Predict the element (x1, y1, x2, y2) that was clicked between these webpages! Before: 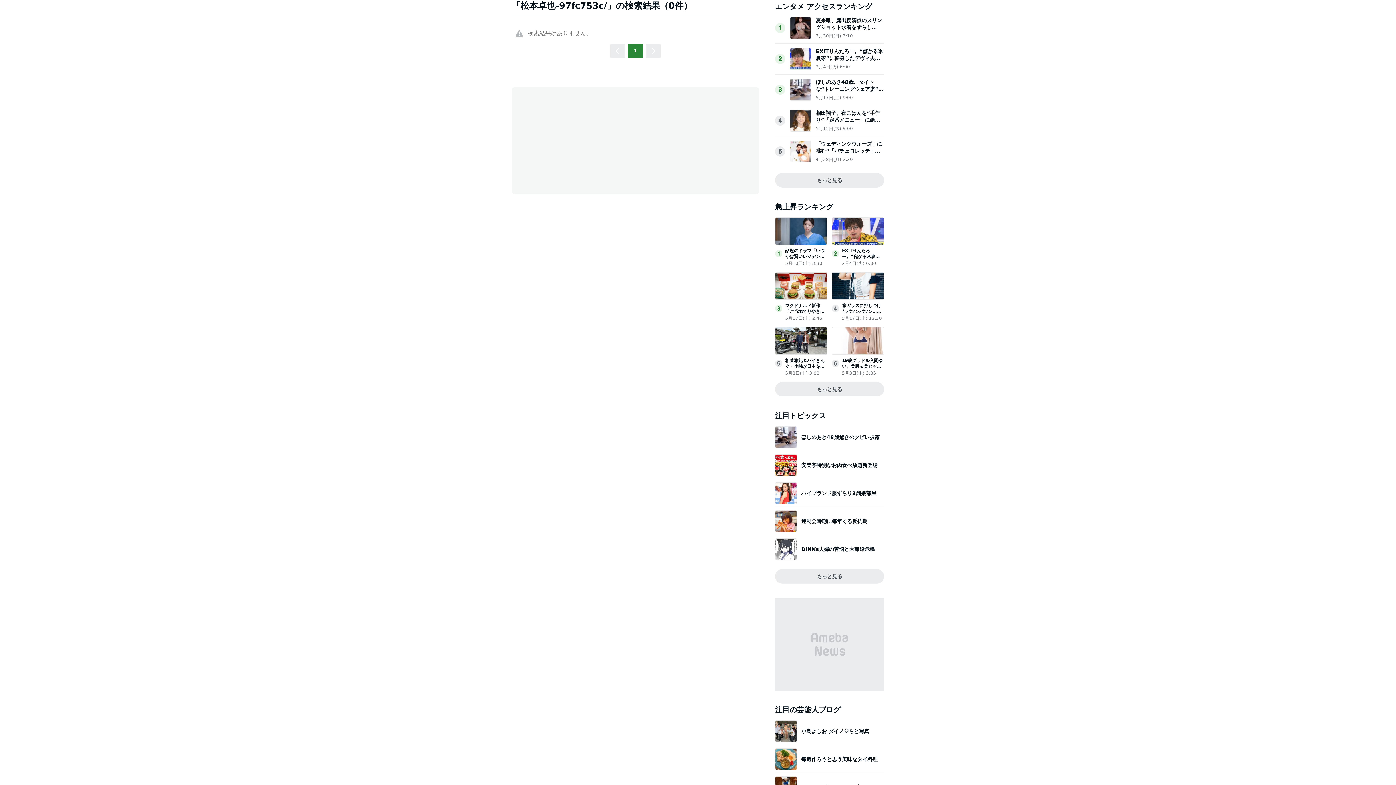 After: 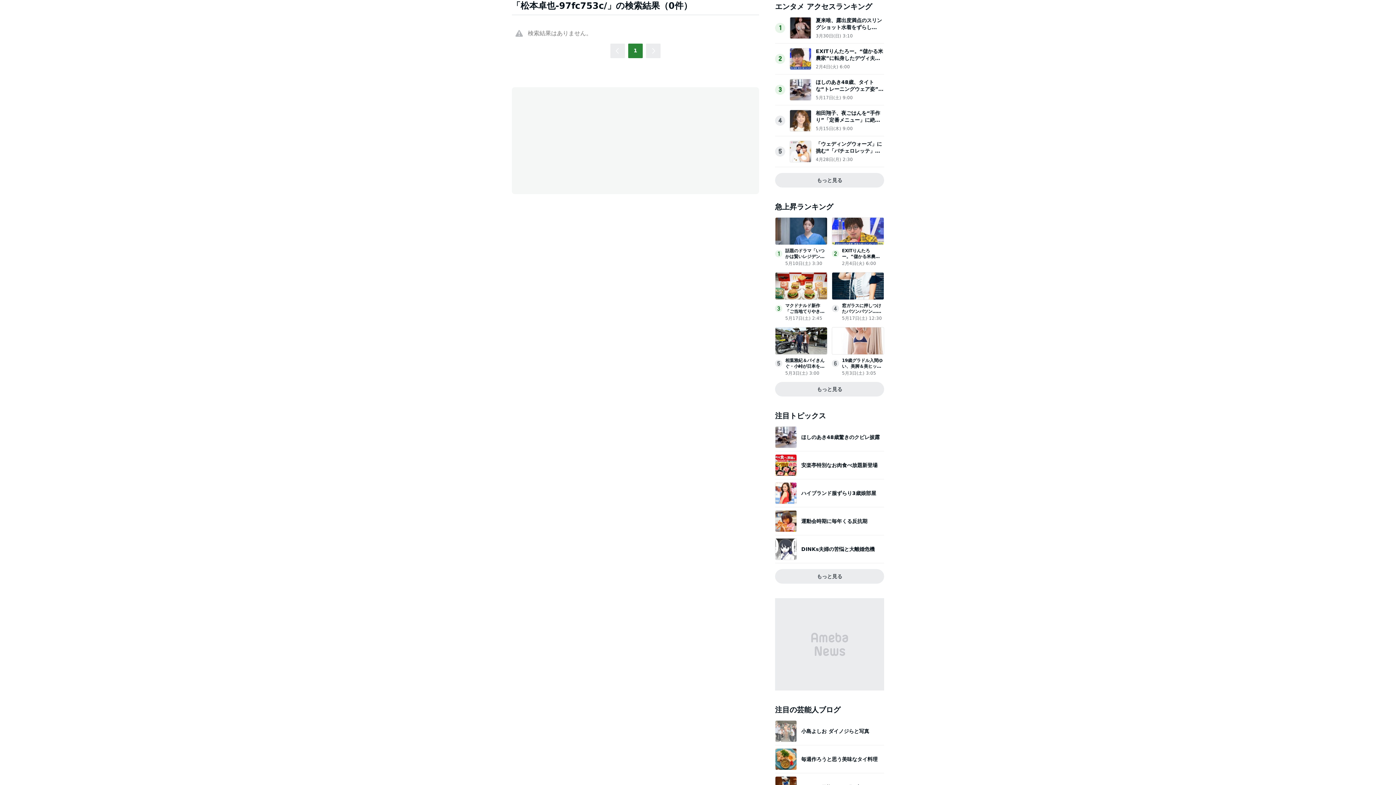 Action: bbox: (775, 735, 797, 742)